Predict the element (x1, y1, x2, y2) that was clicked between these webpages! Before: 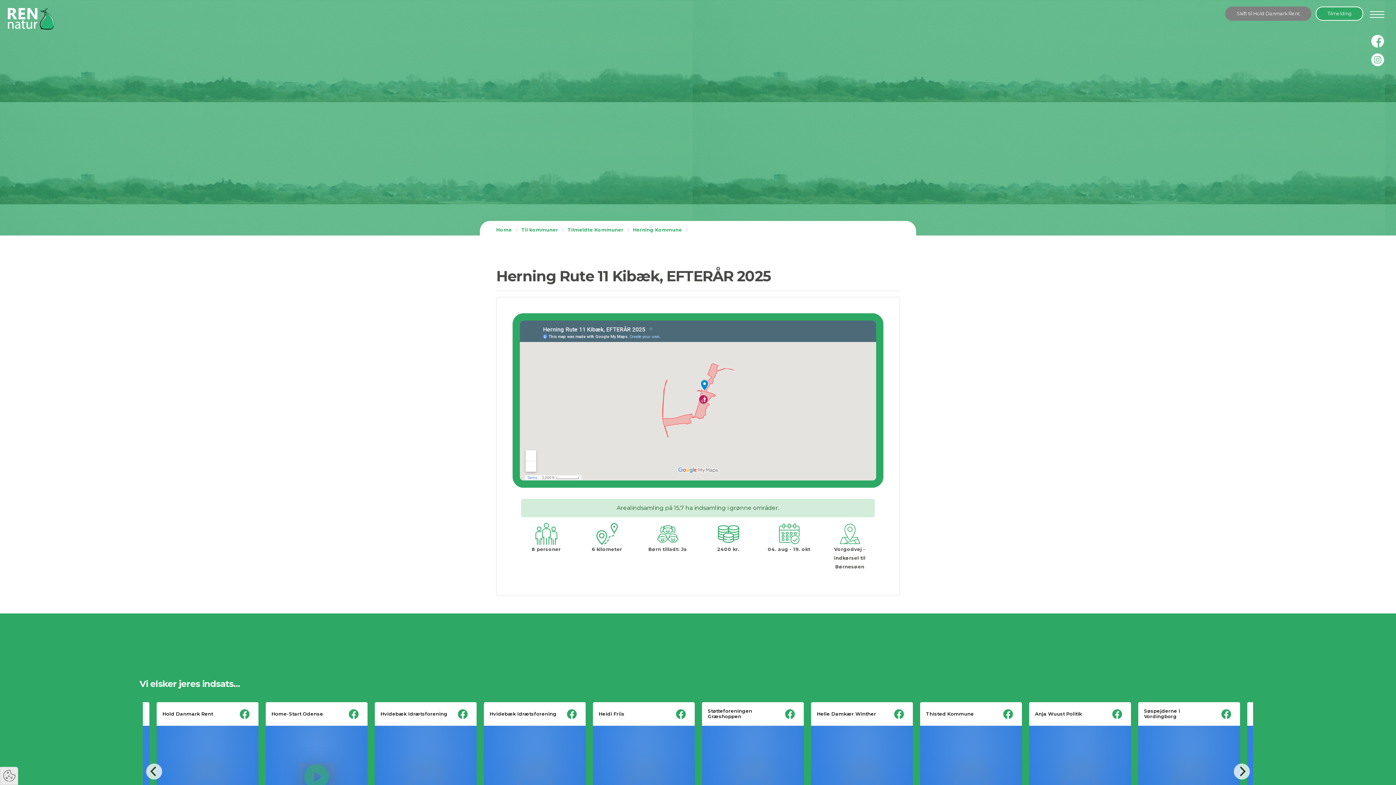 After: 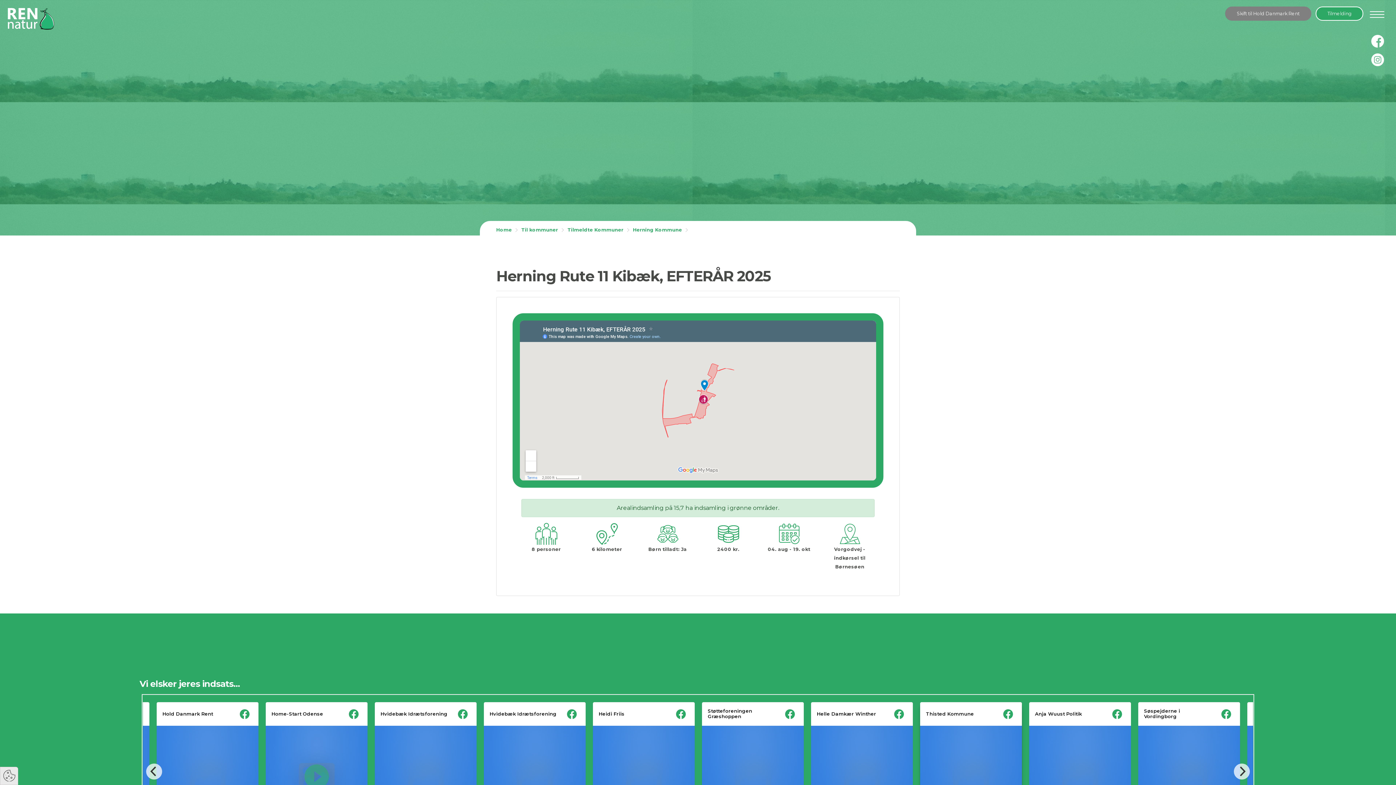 Action: label: See profile page of Thisted Kommune bbox: (926, 710, 974, 718)